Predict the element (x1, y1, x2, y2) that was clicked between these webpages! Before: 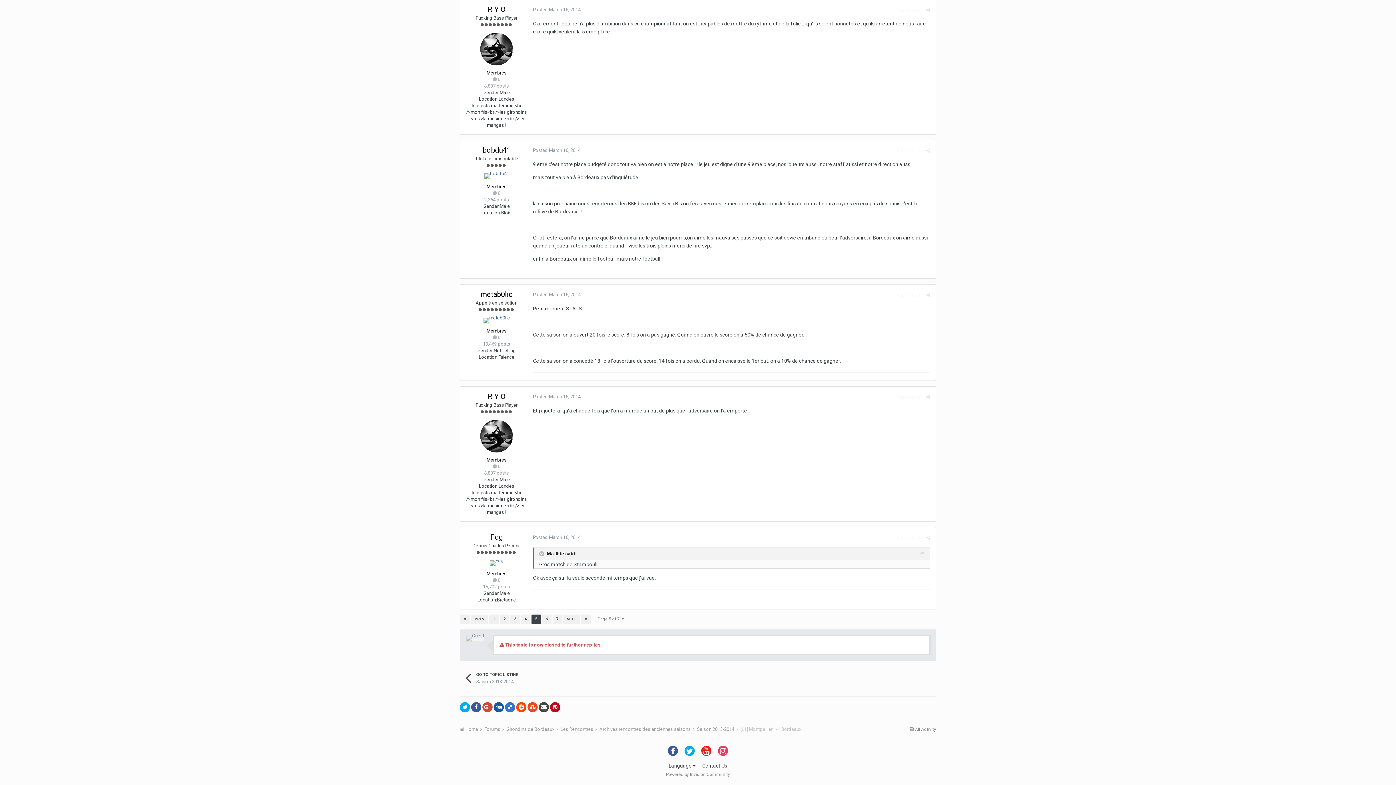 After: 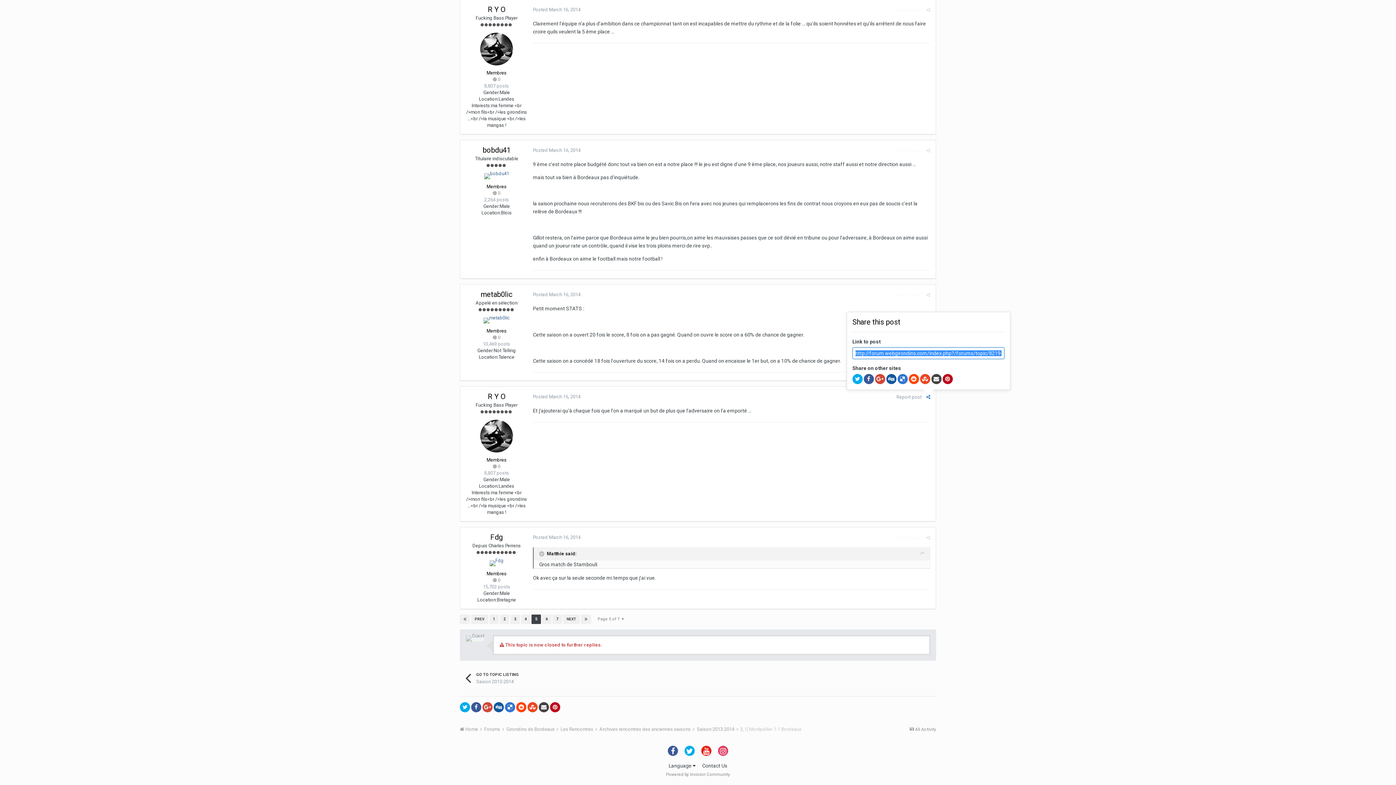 Action: bbox: (926, 394, 930, 399)